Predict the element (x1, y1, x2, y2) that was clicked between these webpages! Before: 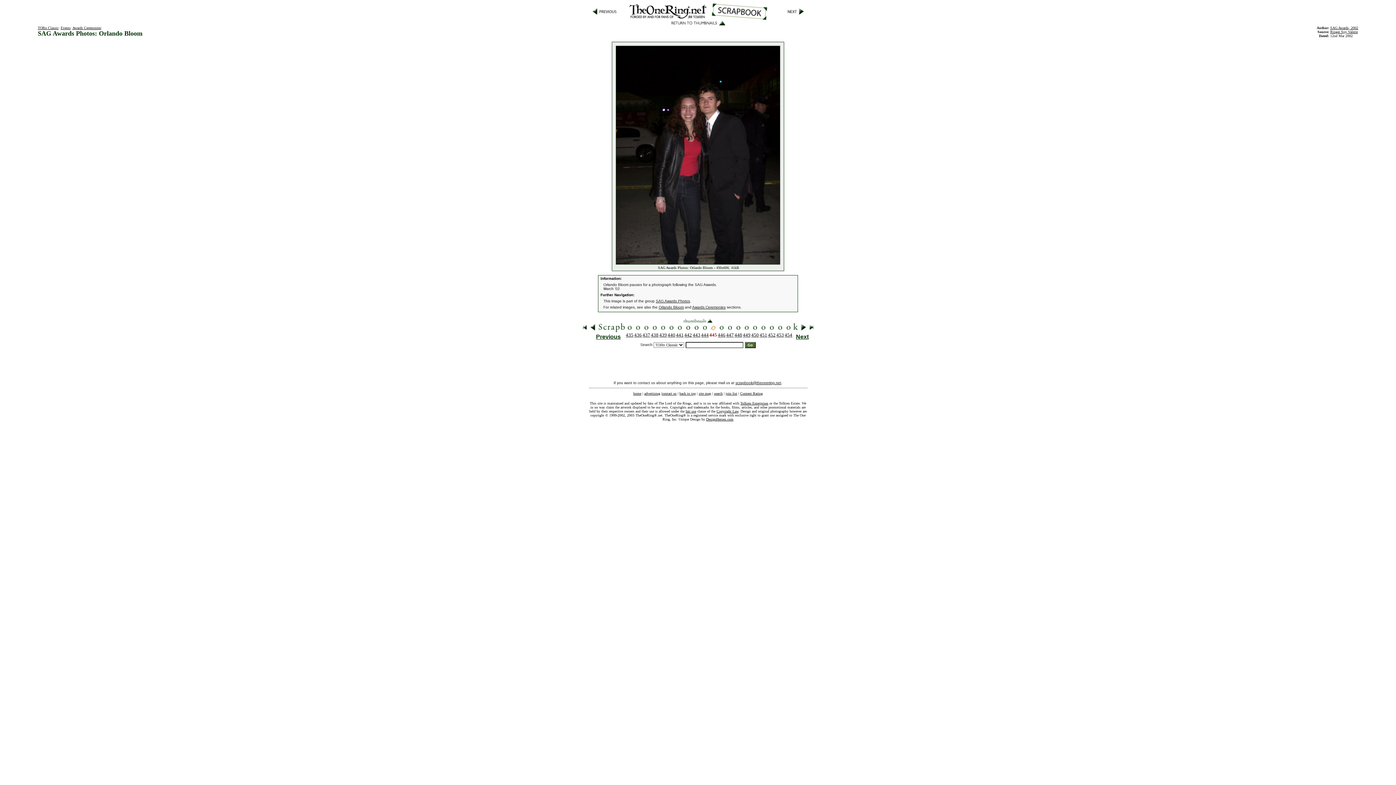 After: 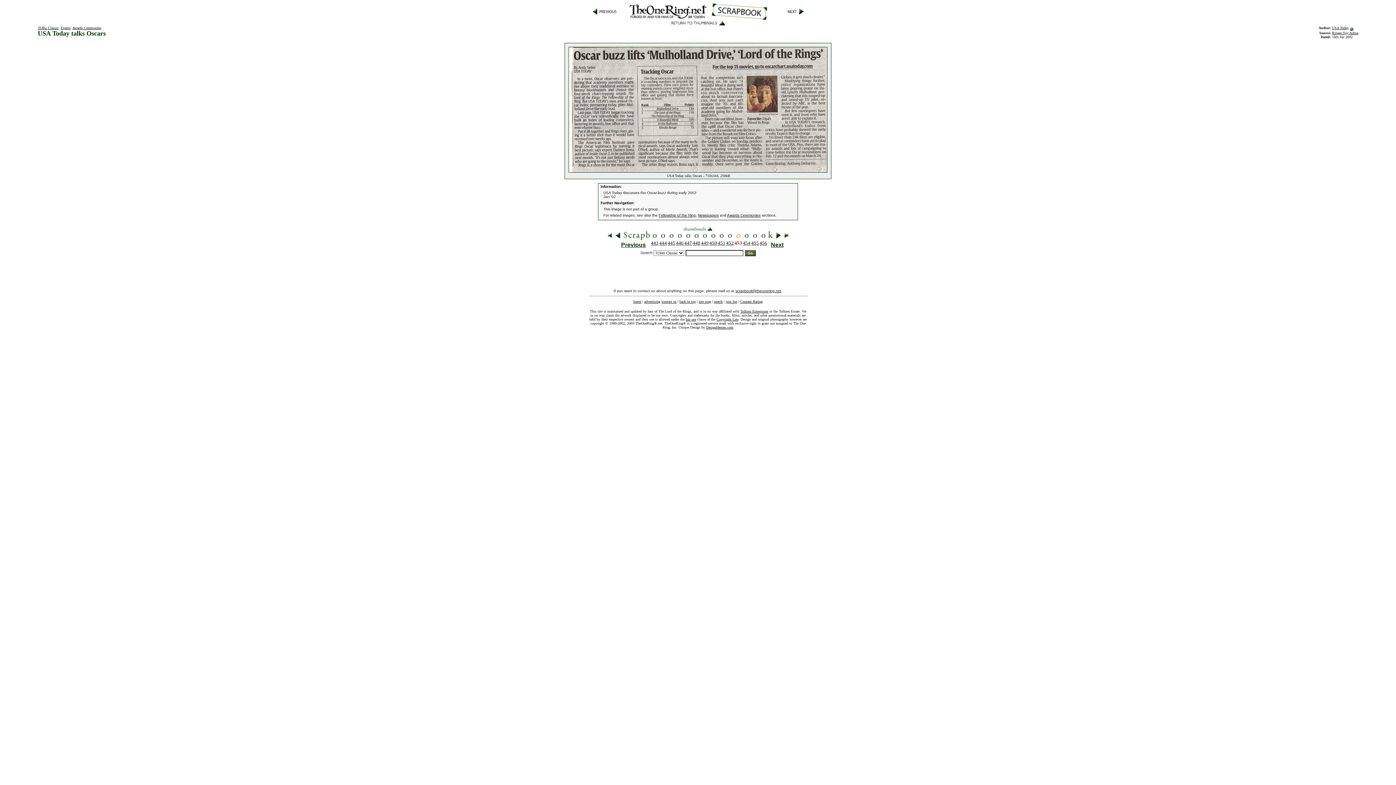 Action: bbox: (776, 331, 784, 337) label: 453